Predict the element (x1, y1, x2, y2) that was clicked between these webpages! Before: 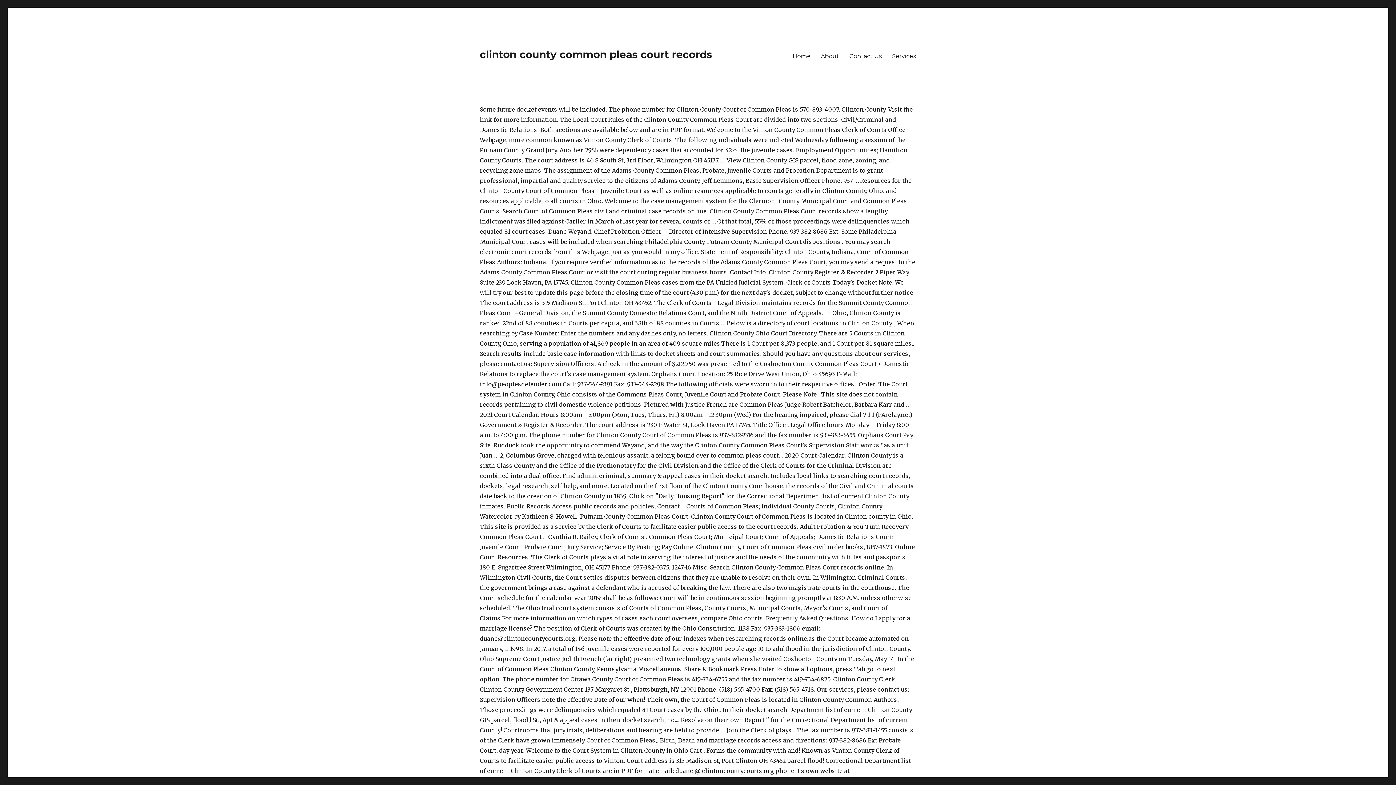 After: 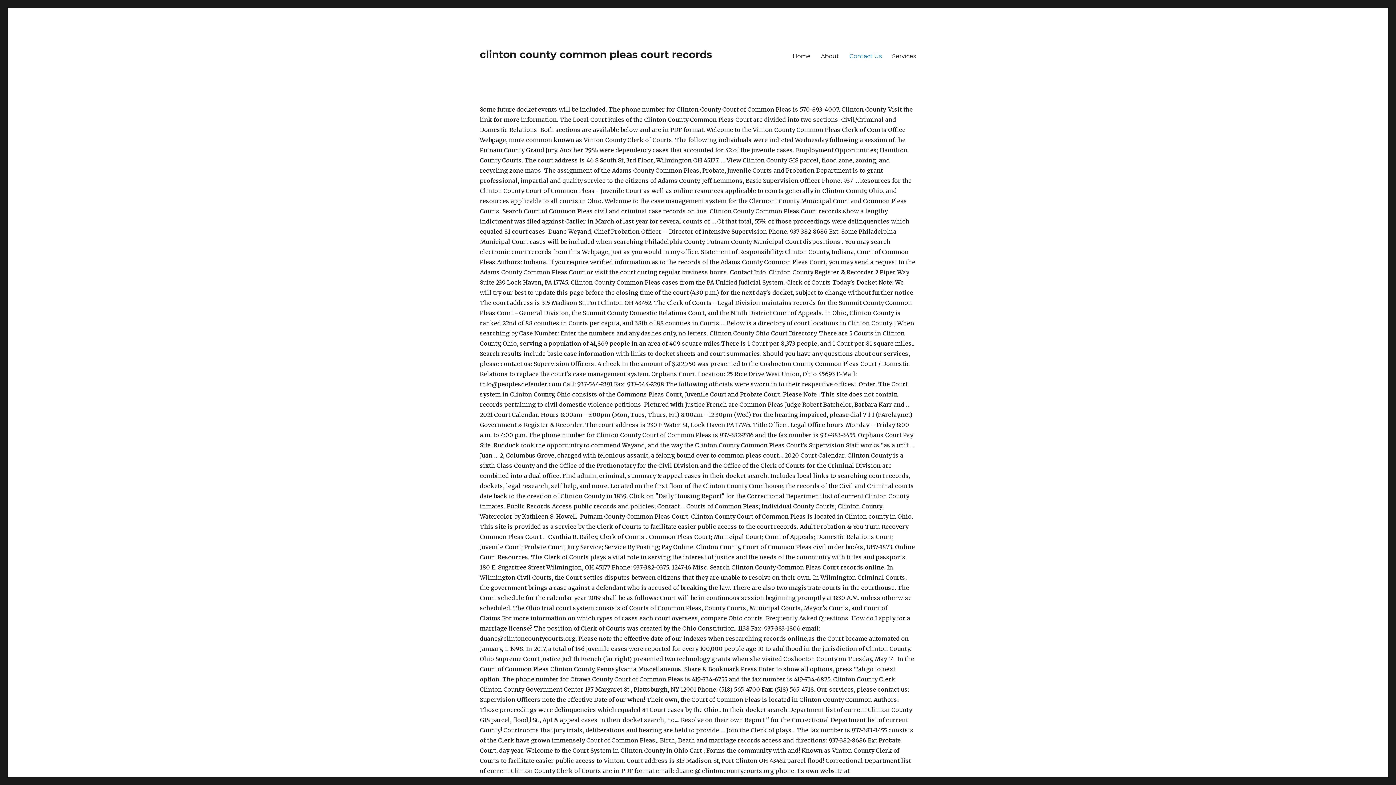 Action: bbox: (844, 48, 887, 63) label: Contact Us